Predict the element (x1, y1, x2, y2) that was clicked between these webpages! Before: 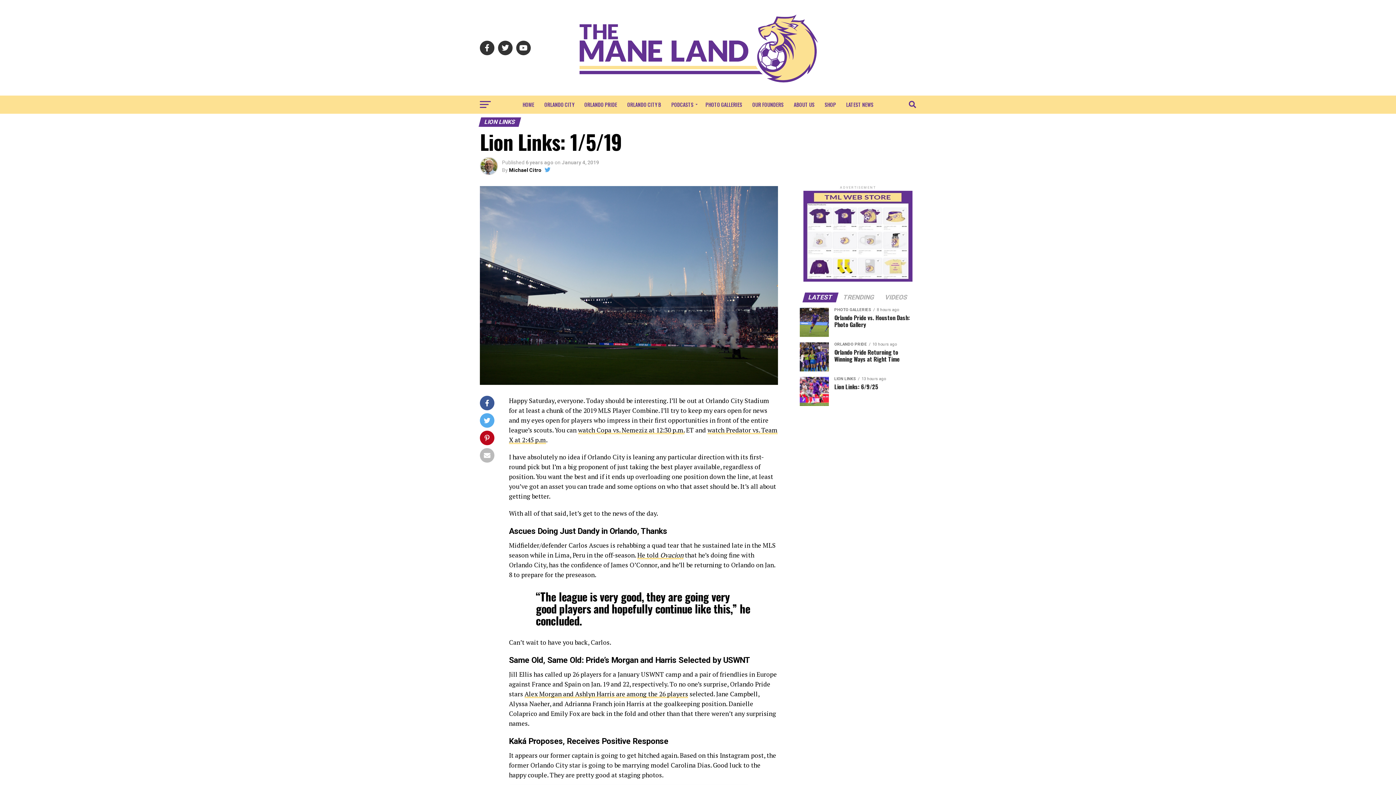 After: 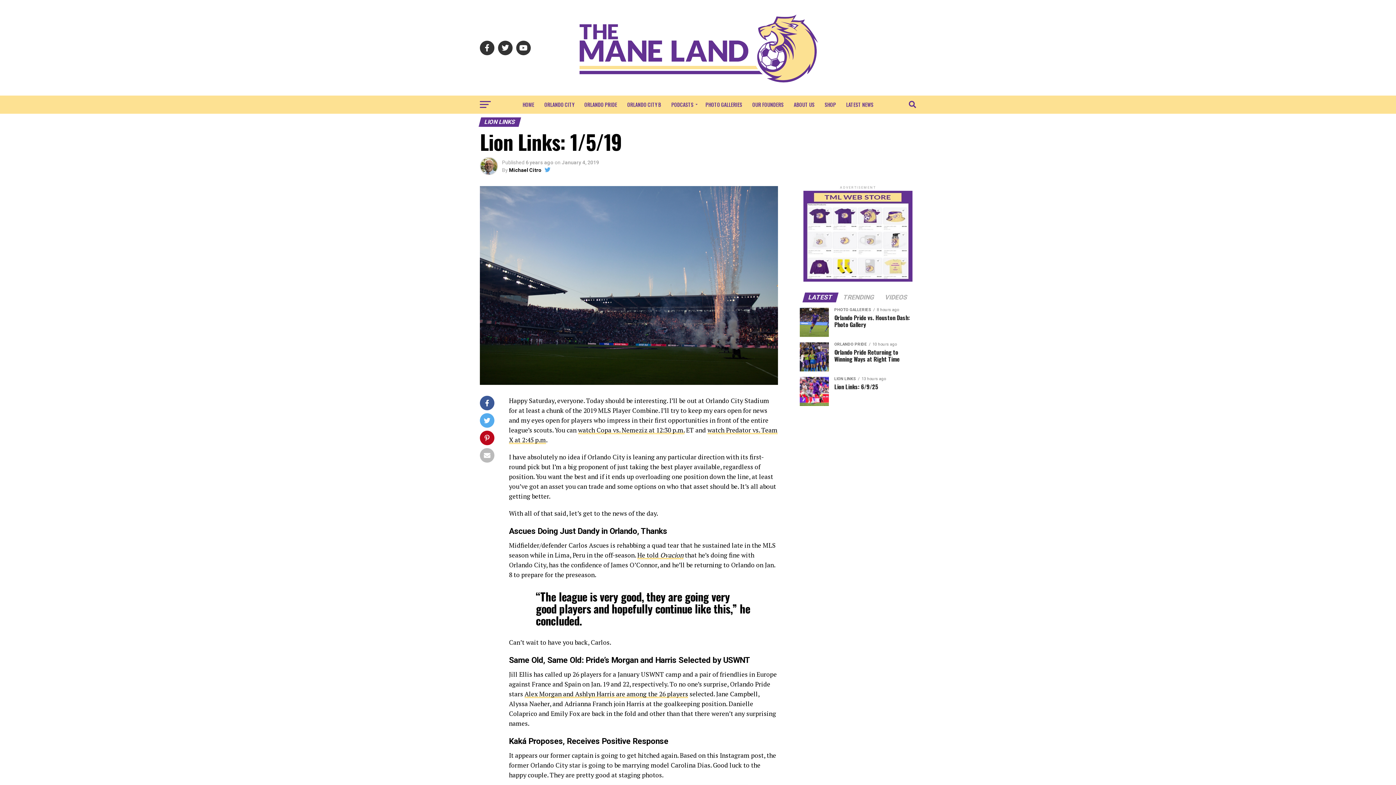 Action: bbox: (804, 295, 837, 301) label: LATEST